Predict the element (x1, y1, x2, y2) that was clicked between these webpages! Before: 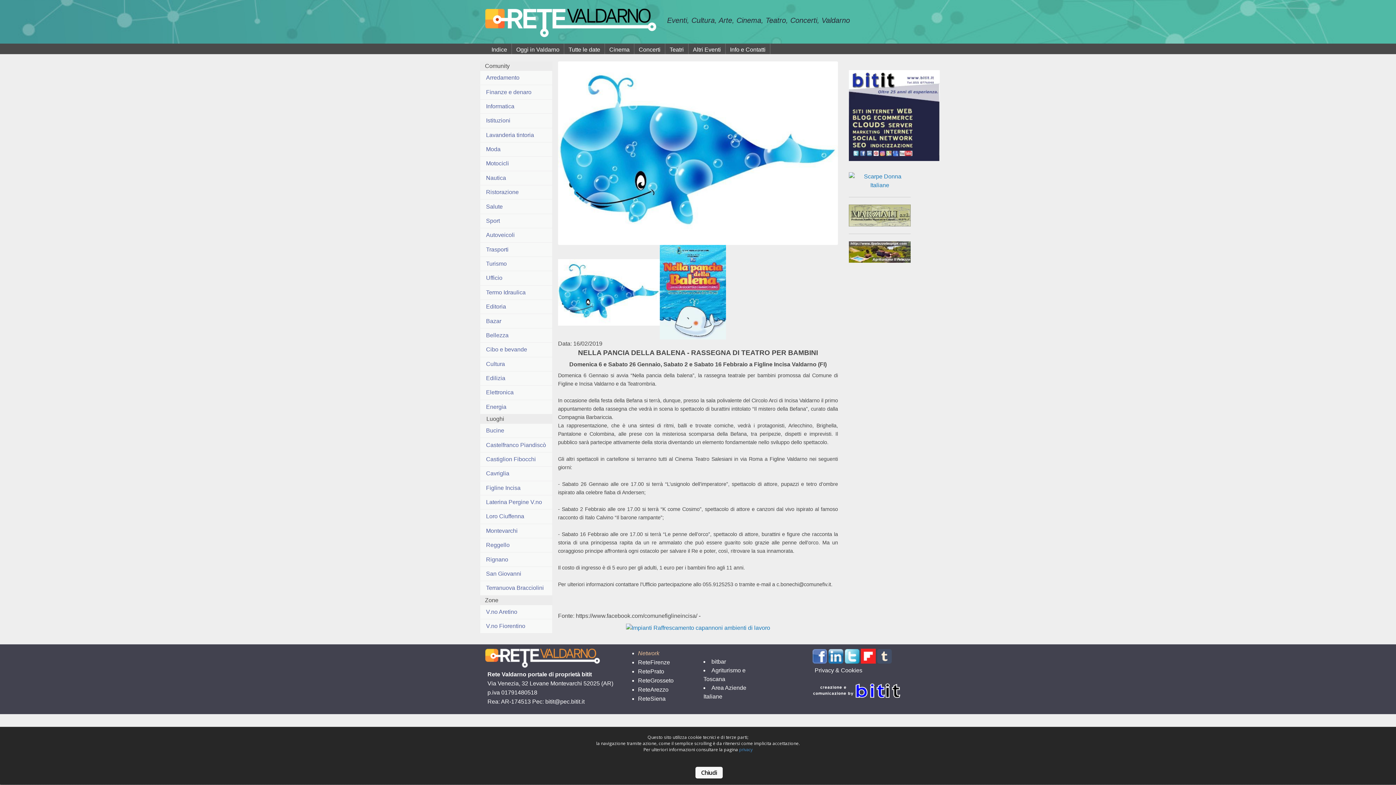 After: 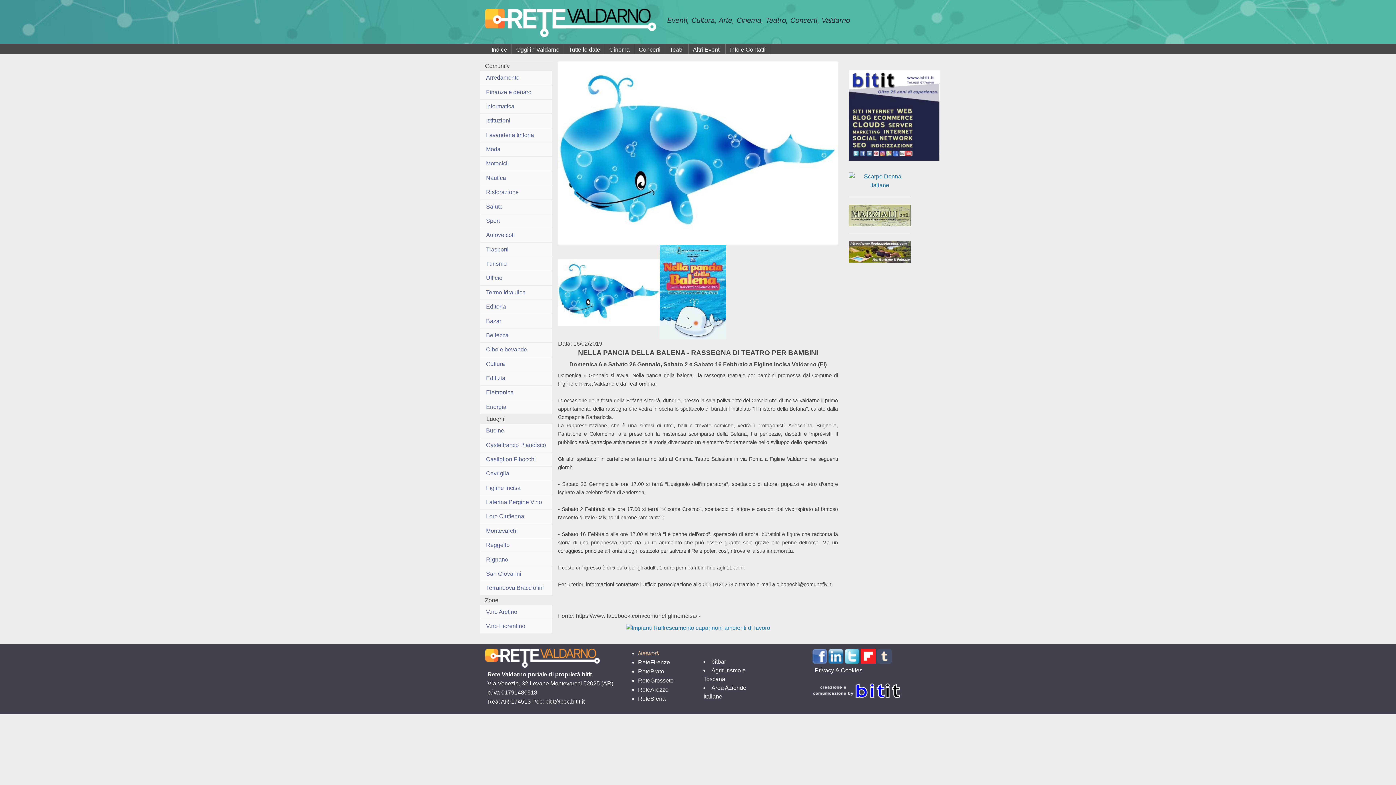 Action: bbox: (480, 342, 552, 356) label: Cibo e bevande